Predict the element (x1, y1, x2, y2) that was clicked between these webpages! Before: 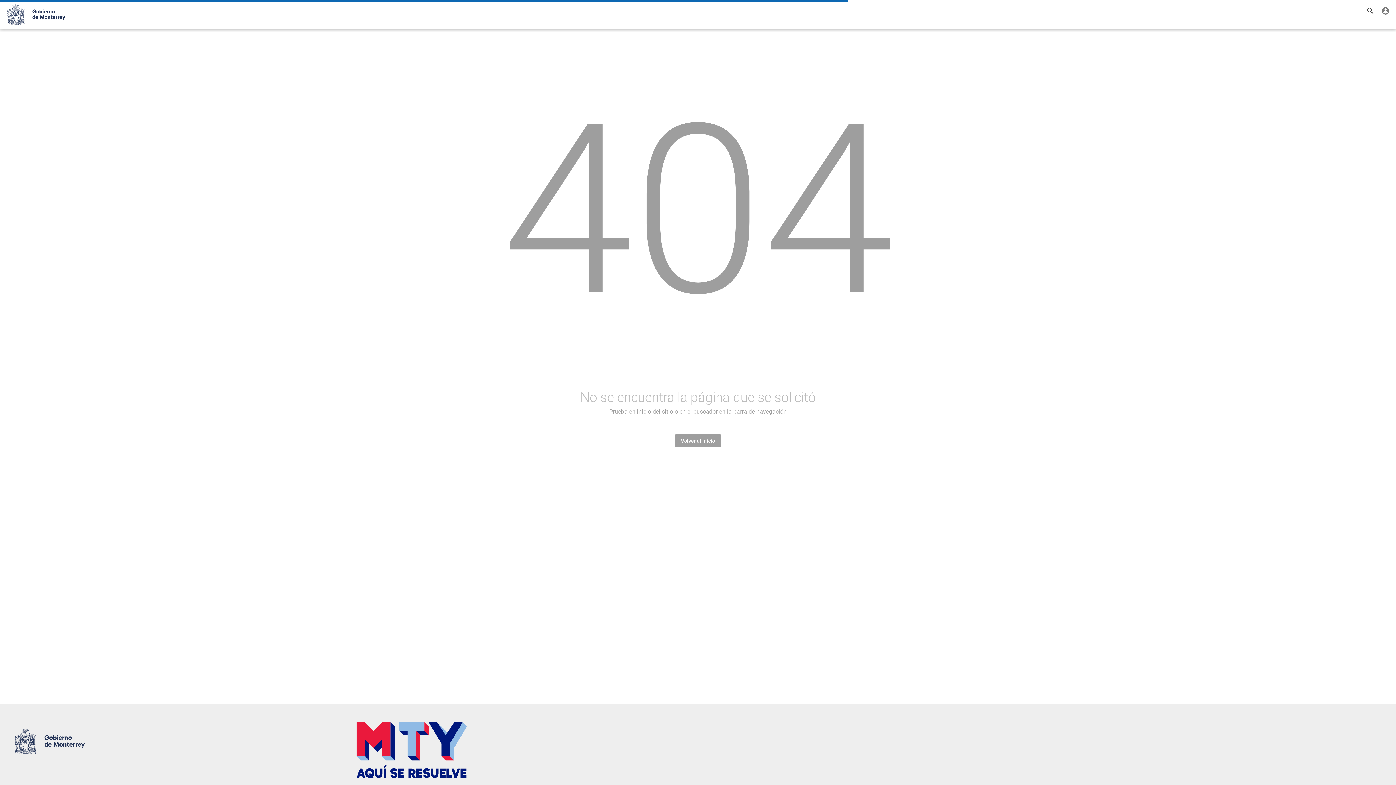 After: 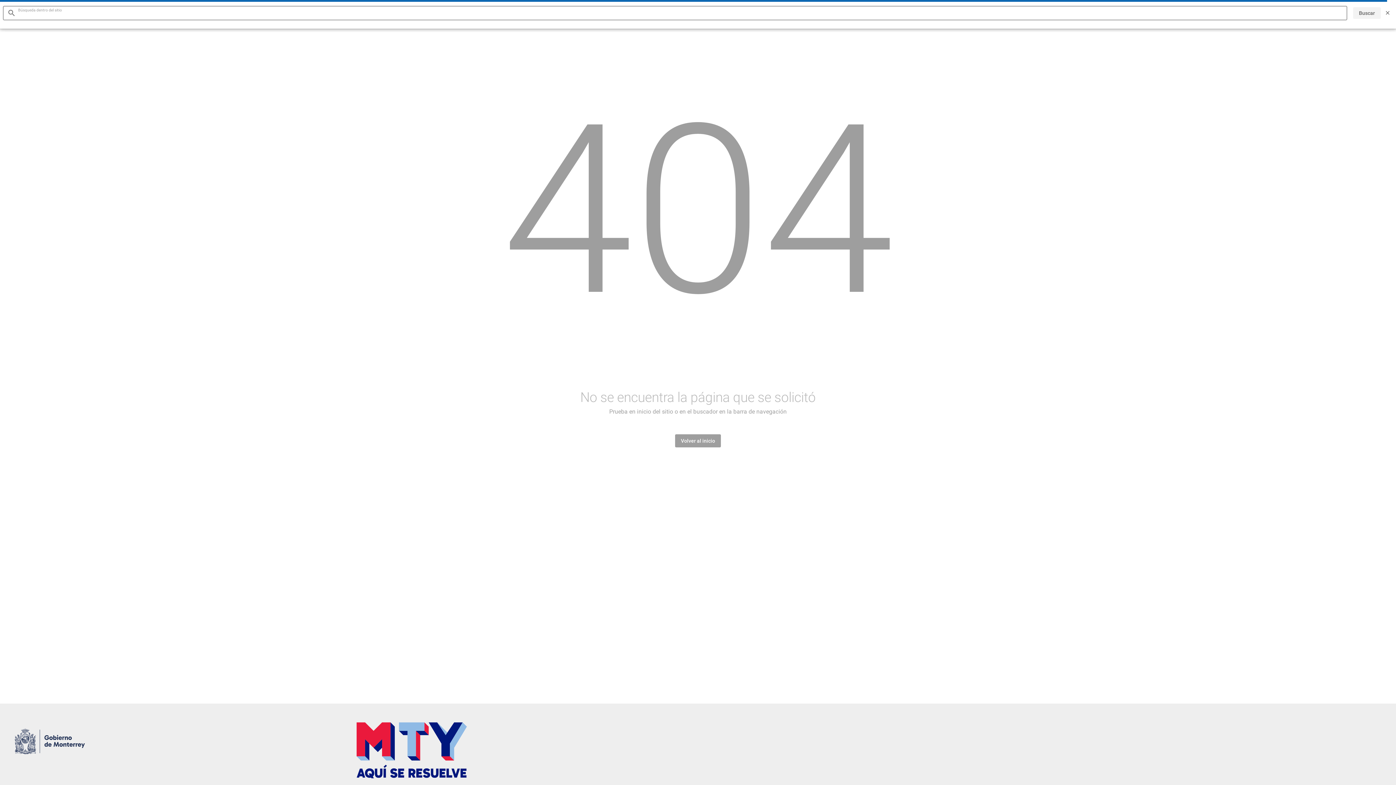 Action: bbox: (1364, 4, 1376, 17) label: search